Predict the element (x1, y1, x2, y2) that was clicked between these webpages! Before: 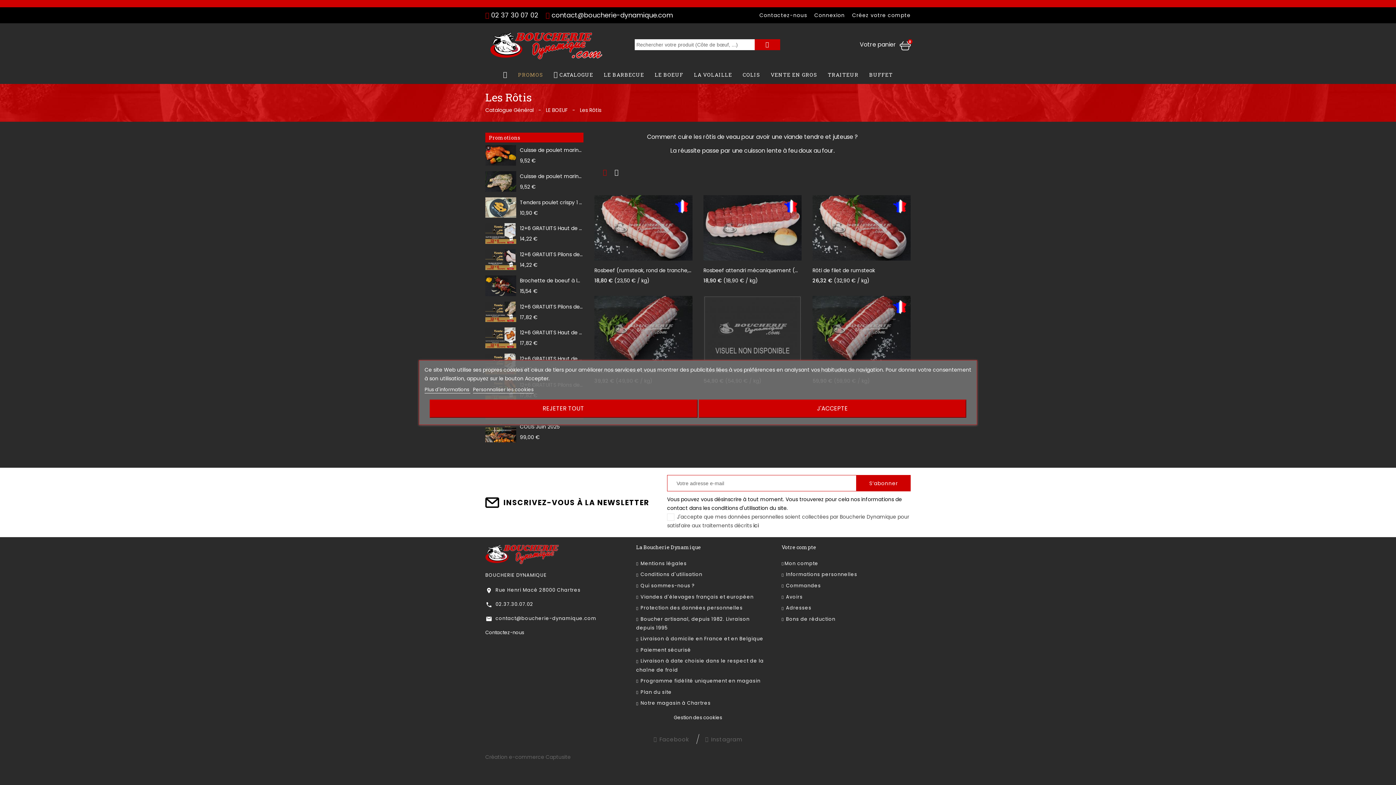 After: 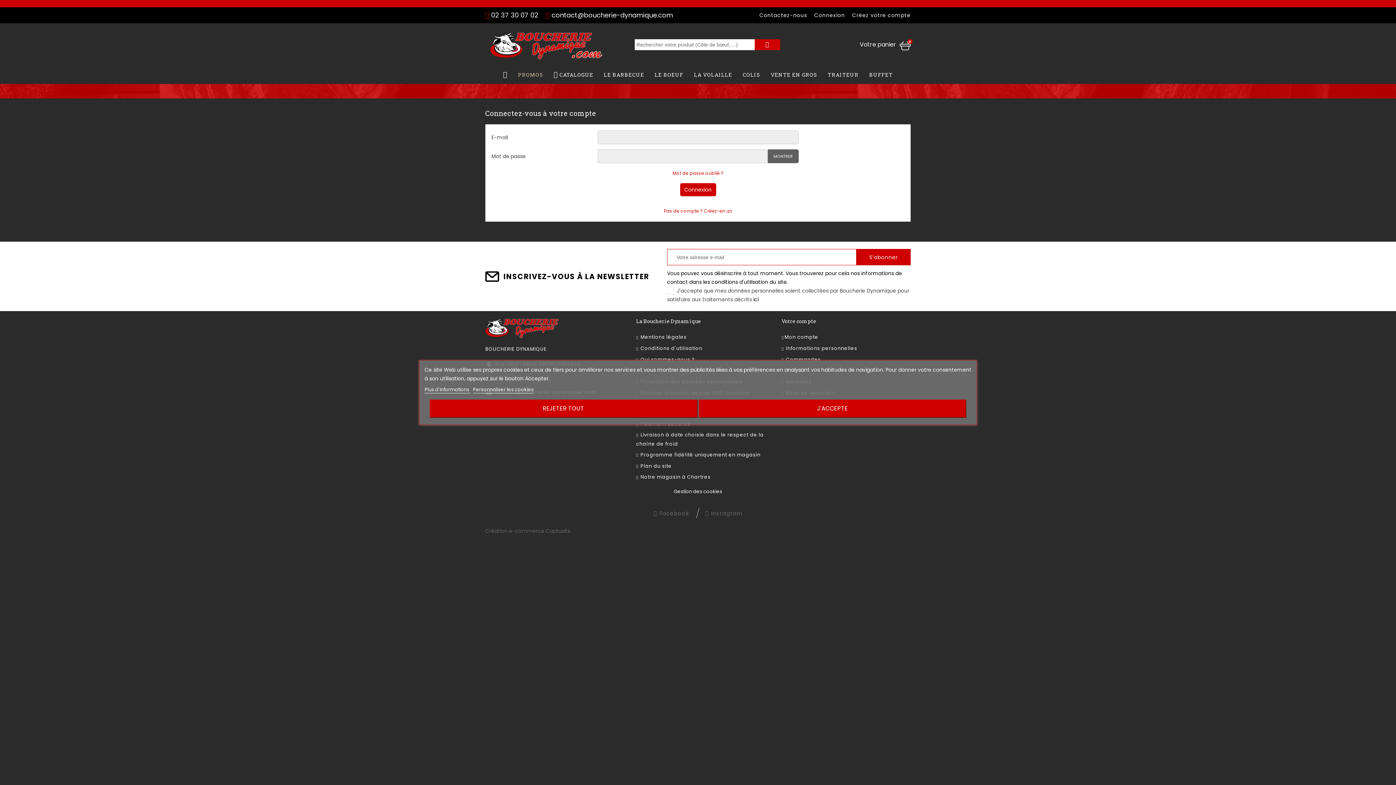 Action: bbox: (807, 10, 845, 19) label: Connexion